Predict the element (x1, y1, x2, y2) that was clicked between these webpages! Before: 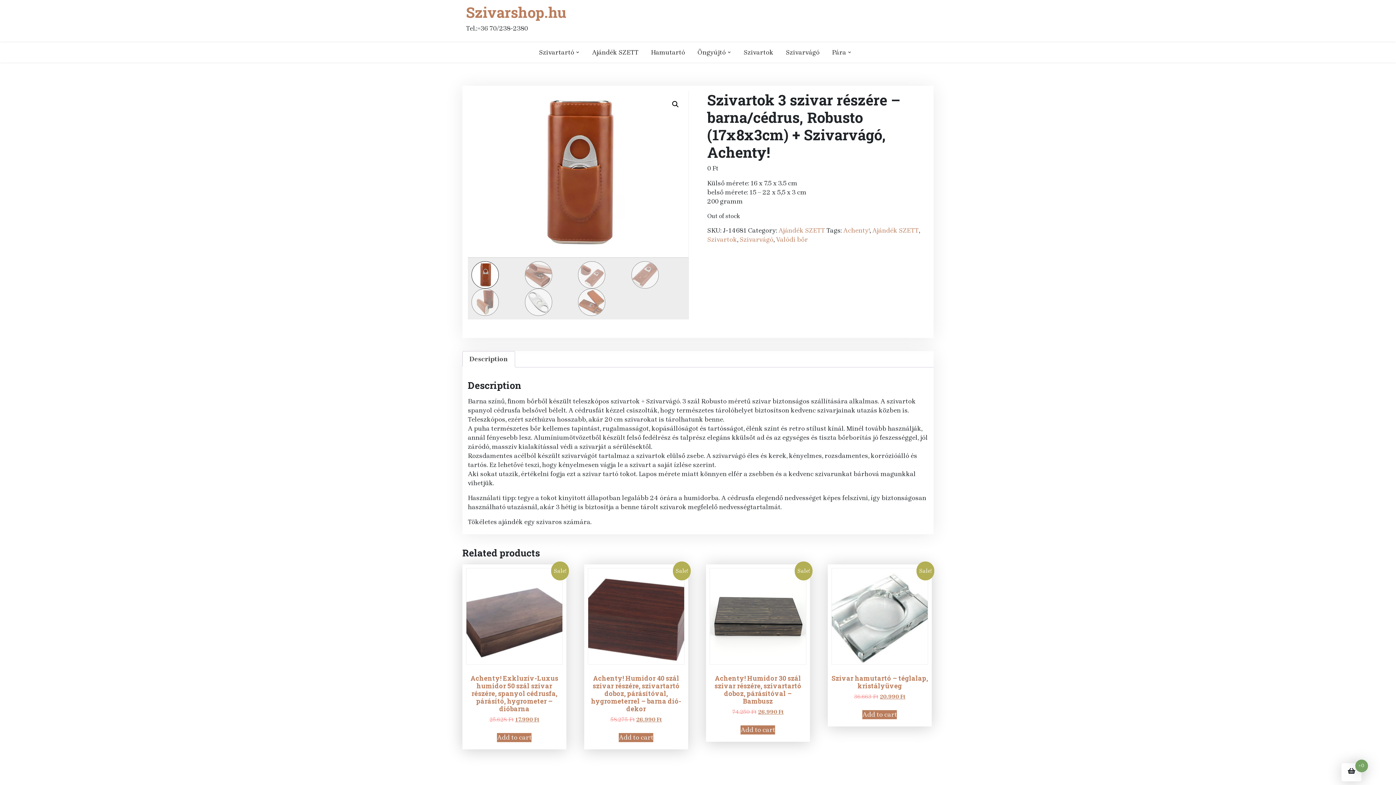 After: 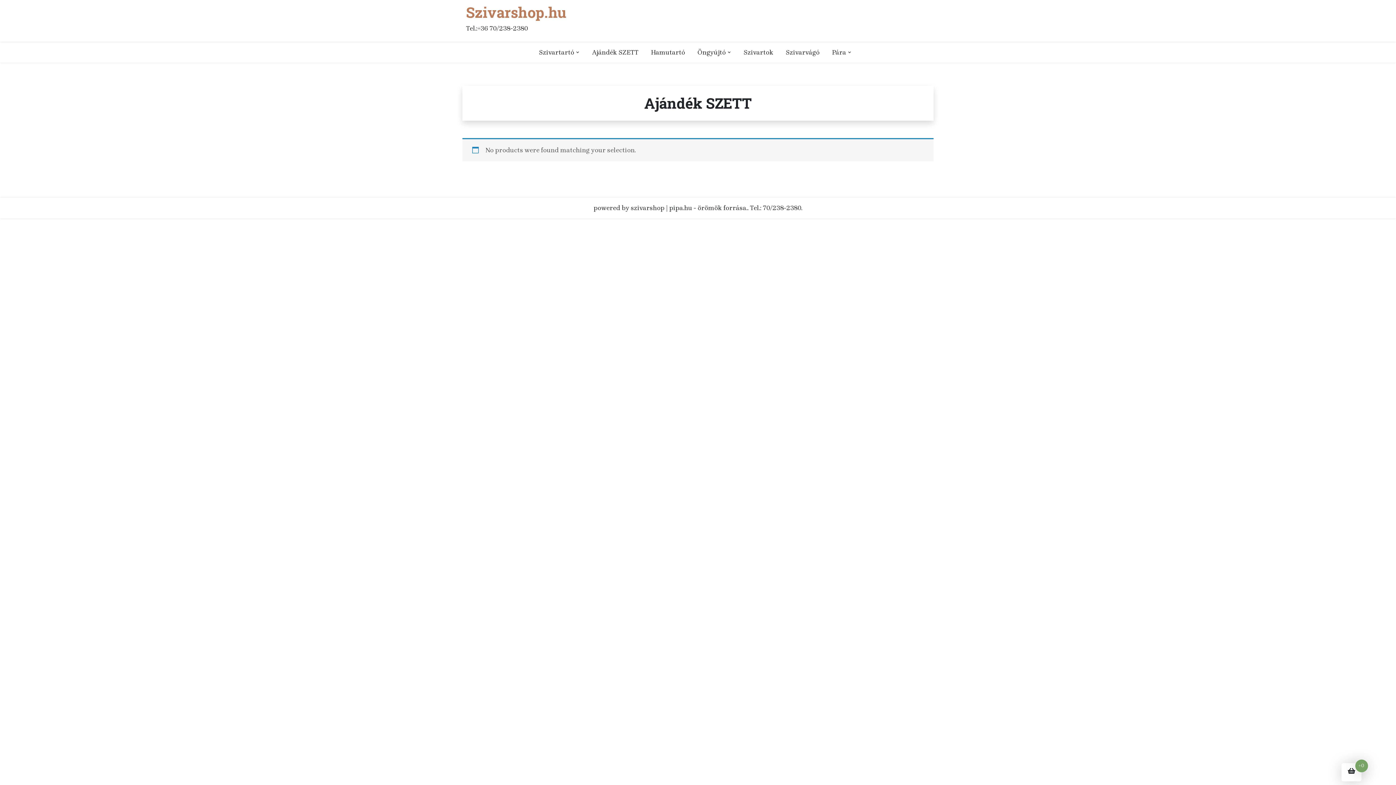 Action: label: Ajándék SZETT bbox: (778, 226, 825, 235)